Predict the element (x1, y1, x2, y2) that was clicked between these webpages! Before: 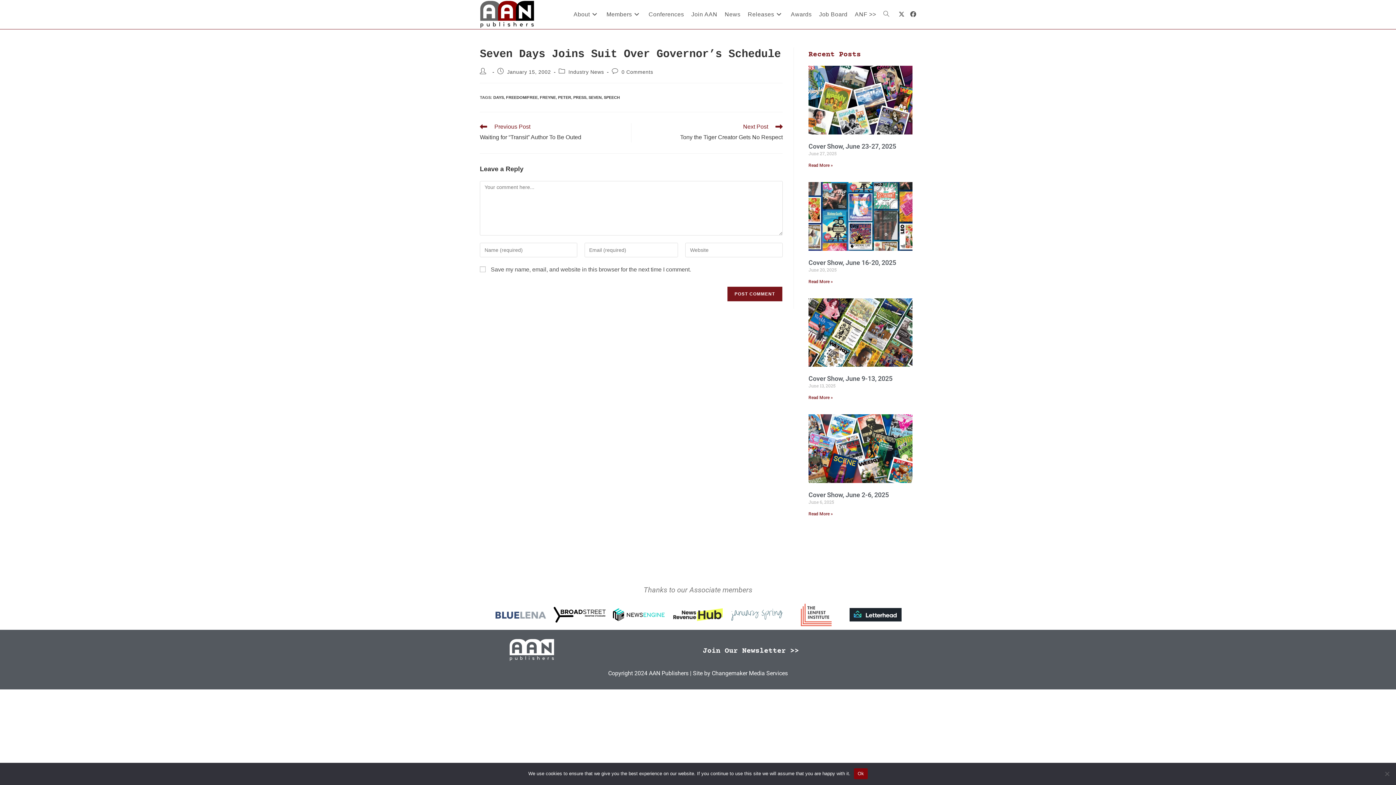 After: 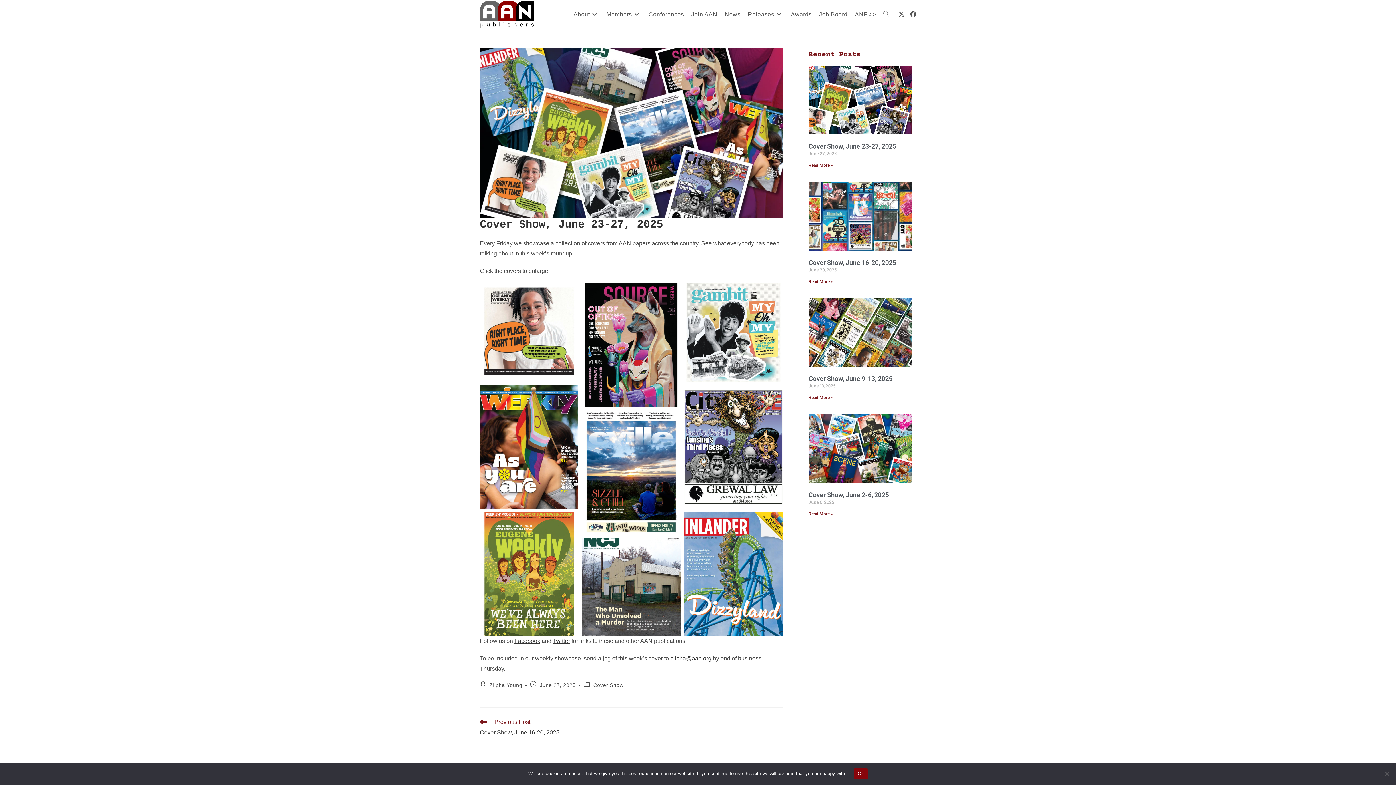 Action: label: Read more about Cover Show, June 23-27, 2025 bbox: (808, 162, 833, 167)